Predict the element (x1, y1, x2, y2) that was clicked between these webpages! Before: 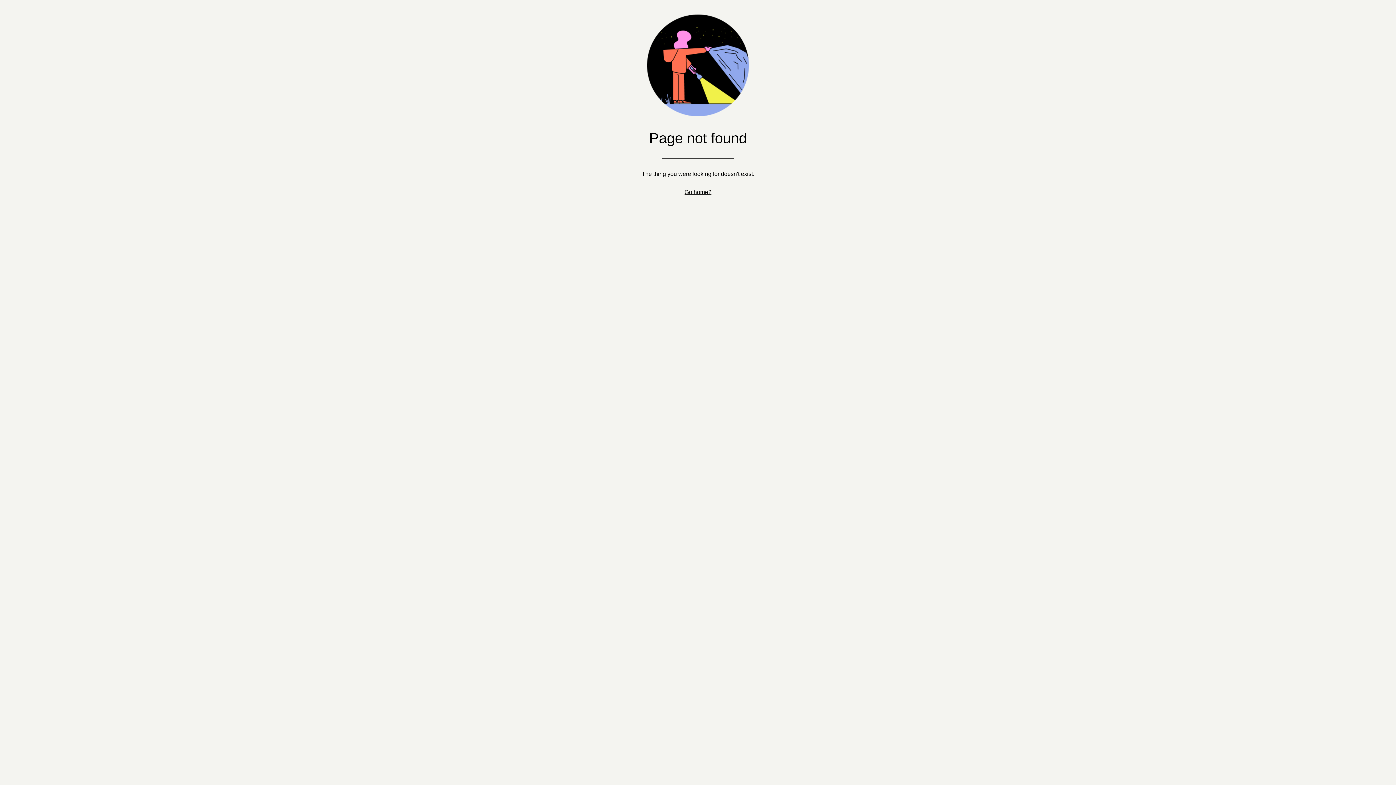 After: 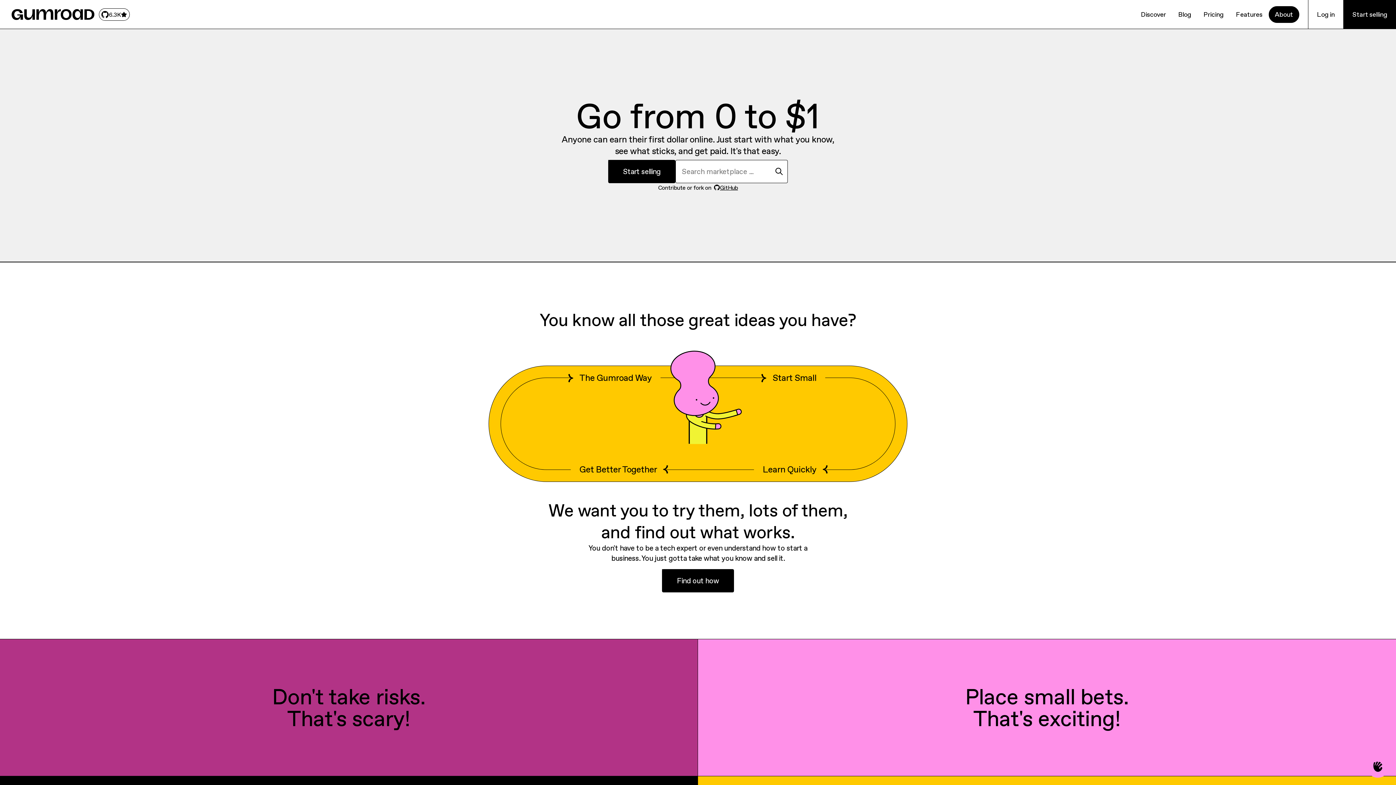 Action: label: Go home? bbox: (684, 189, 711, 195)